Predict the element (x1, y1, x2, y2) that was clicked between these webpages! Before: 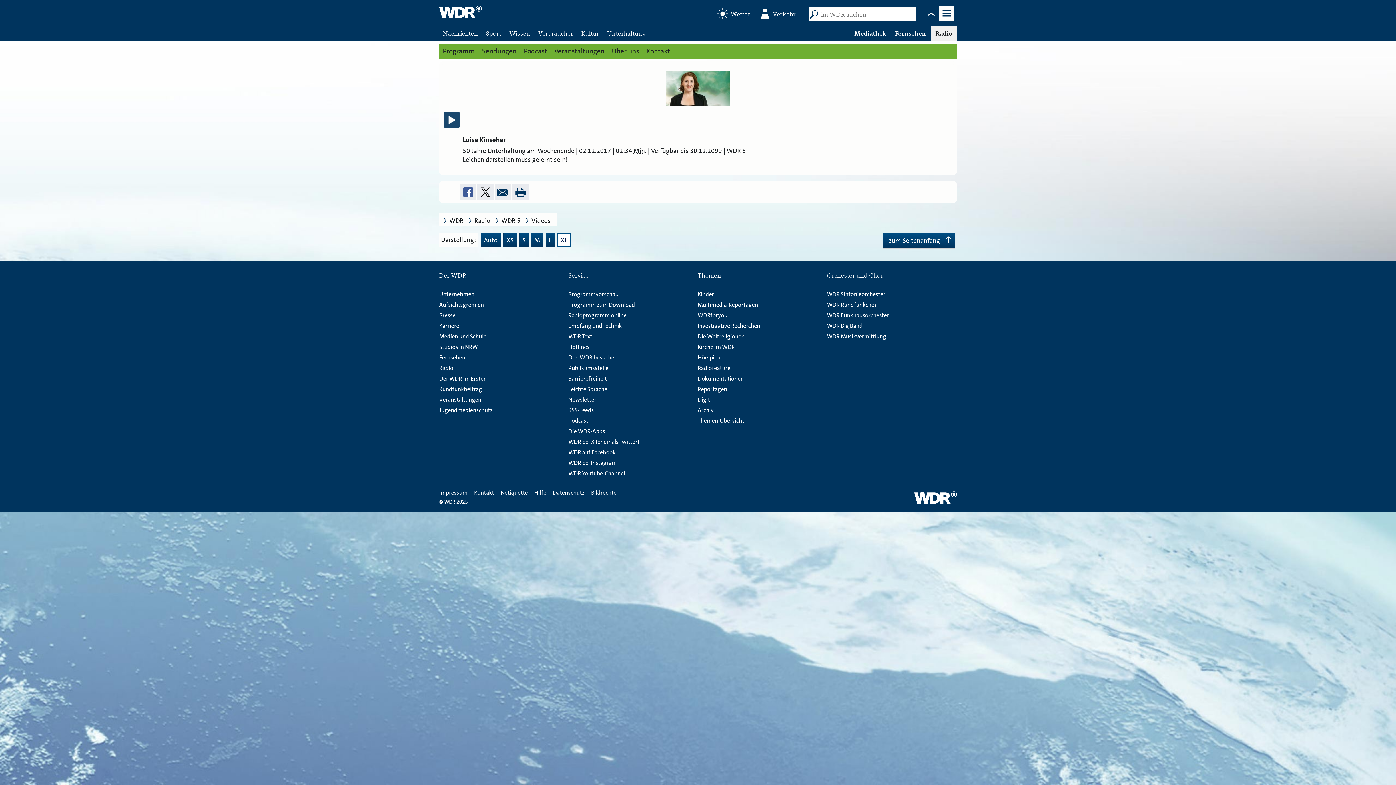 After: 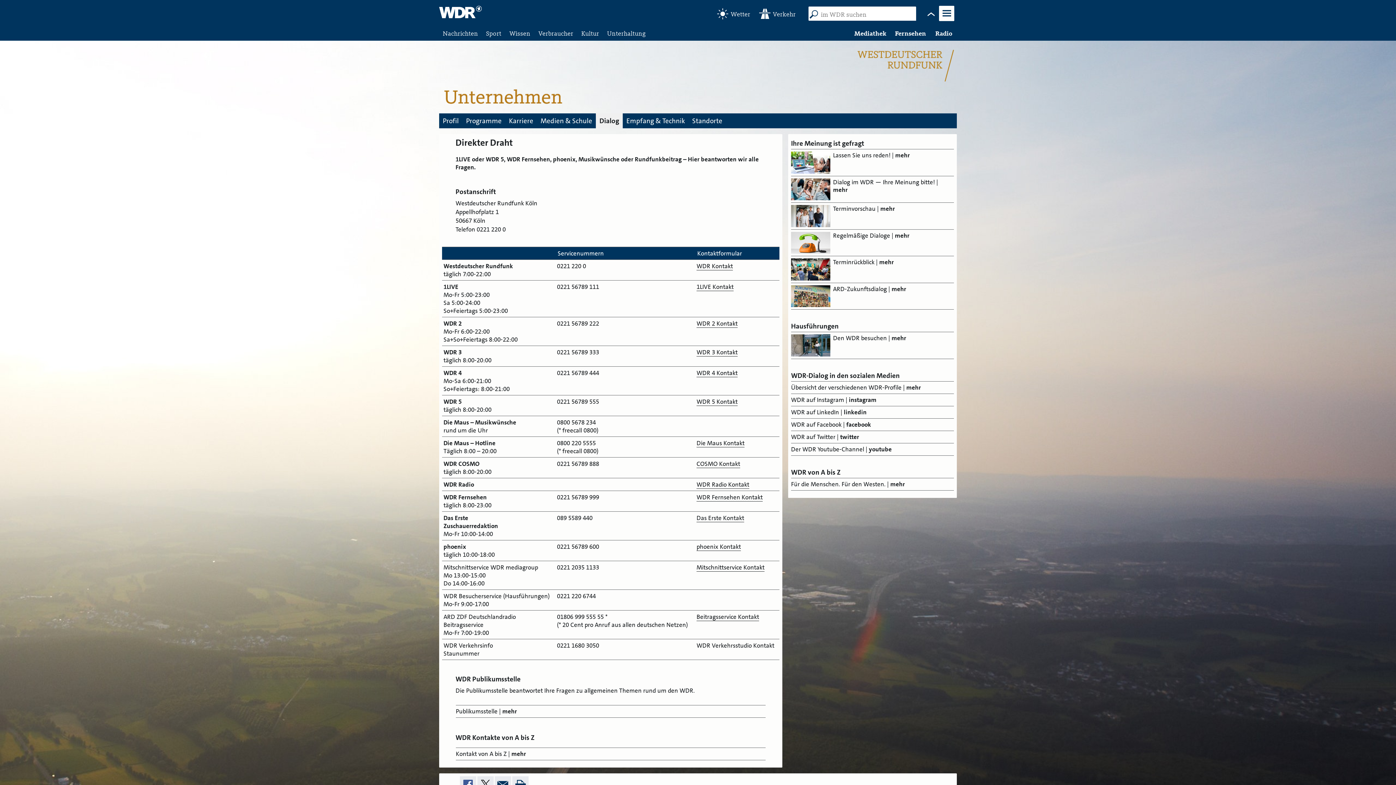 Action: bbox: (568, 343, 589, 350) label: Hotlines